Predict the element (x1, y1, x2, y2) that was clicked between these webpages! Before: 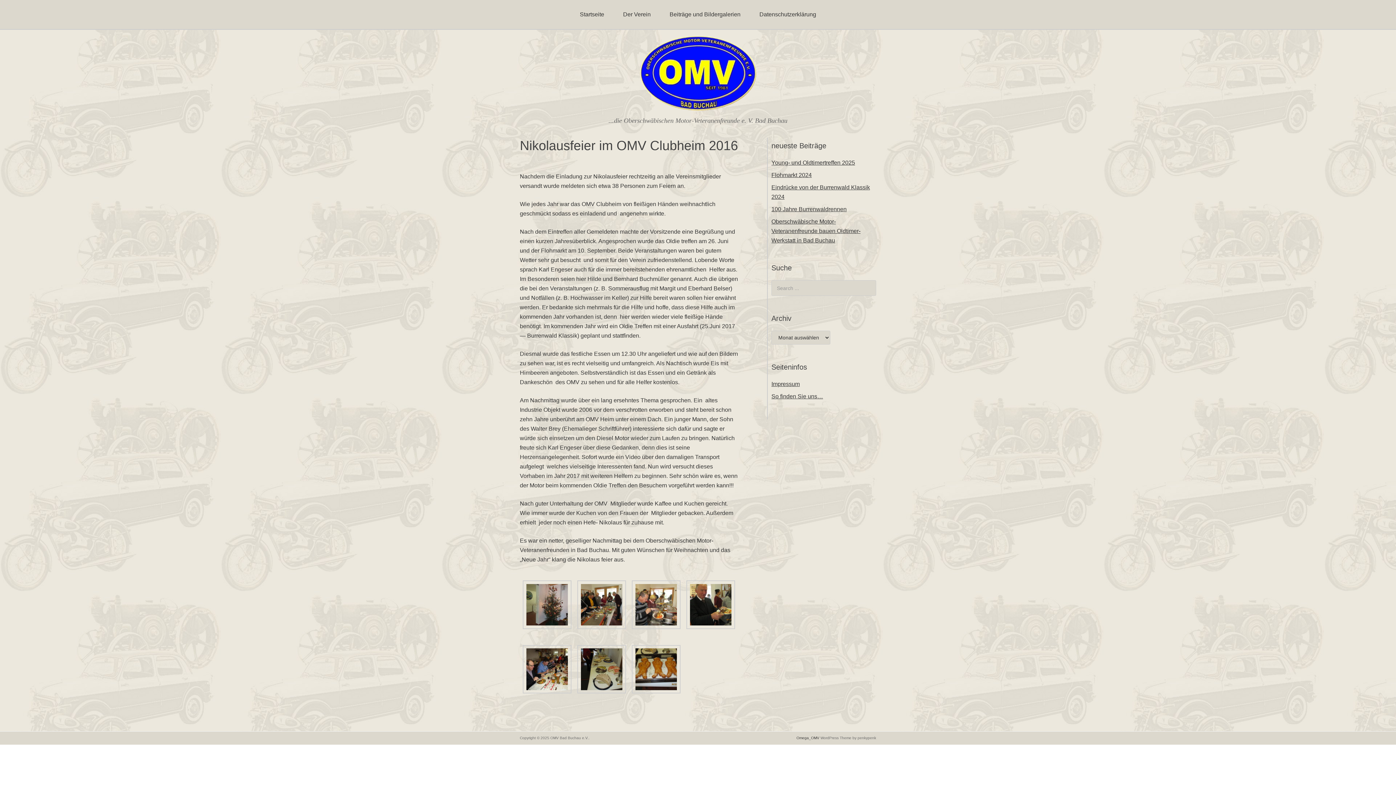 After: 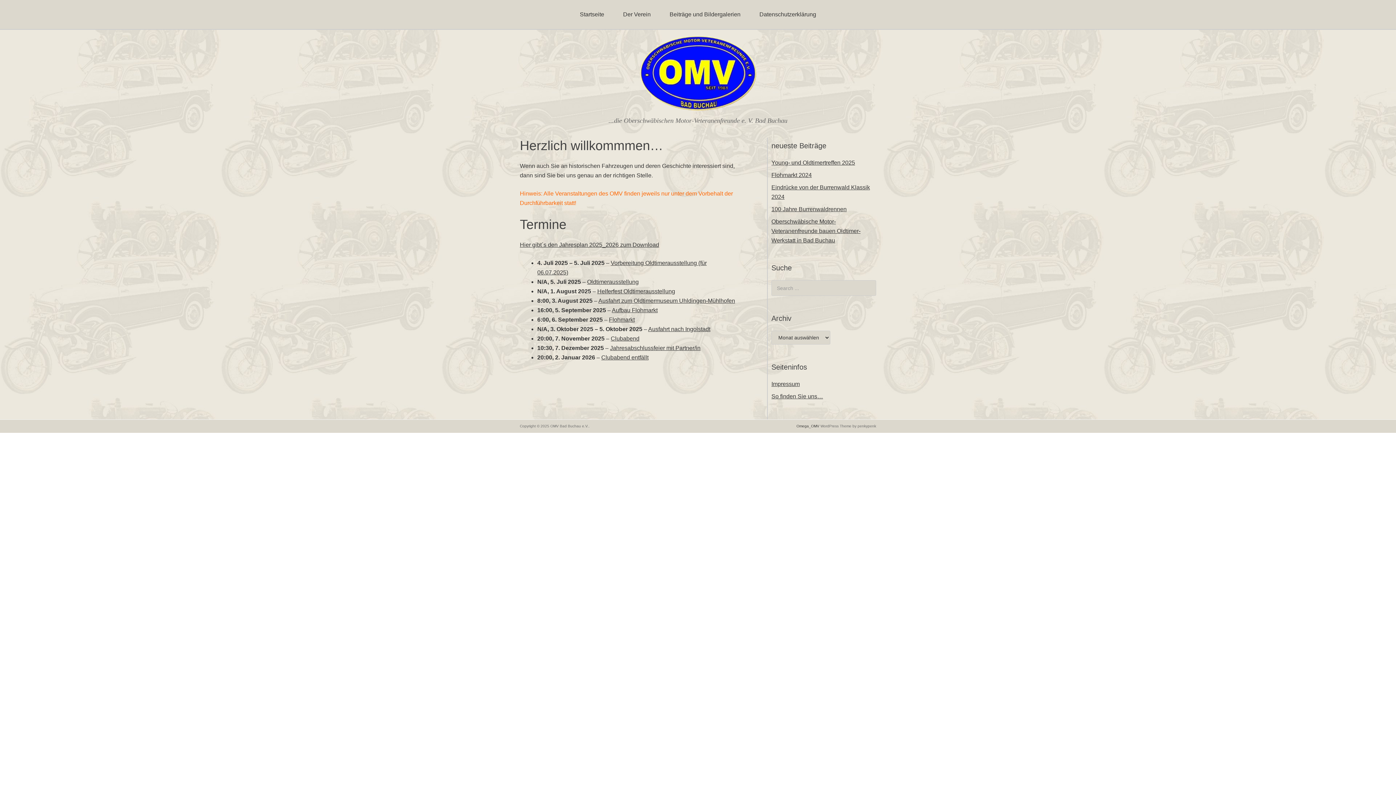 Action: bbox: (639, 96, 756, 114)